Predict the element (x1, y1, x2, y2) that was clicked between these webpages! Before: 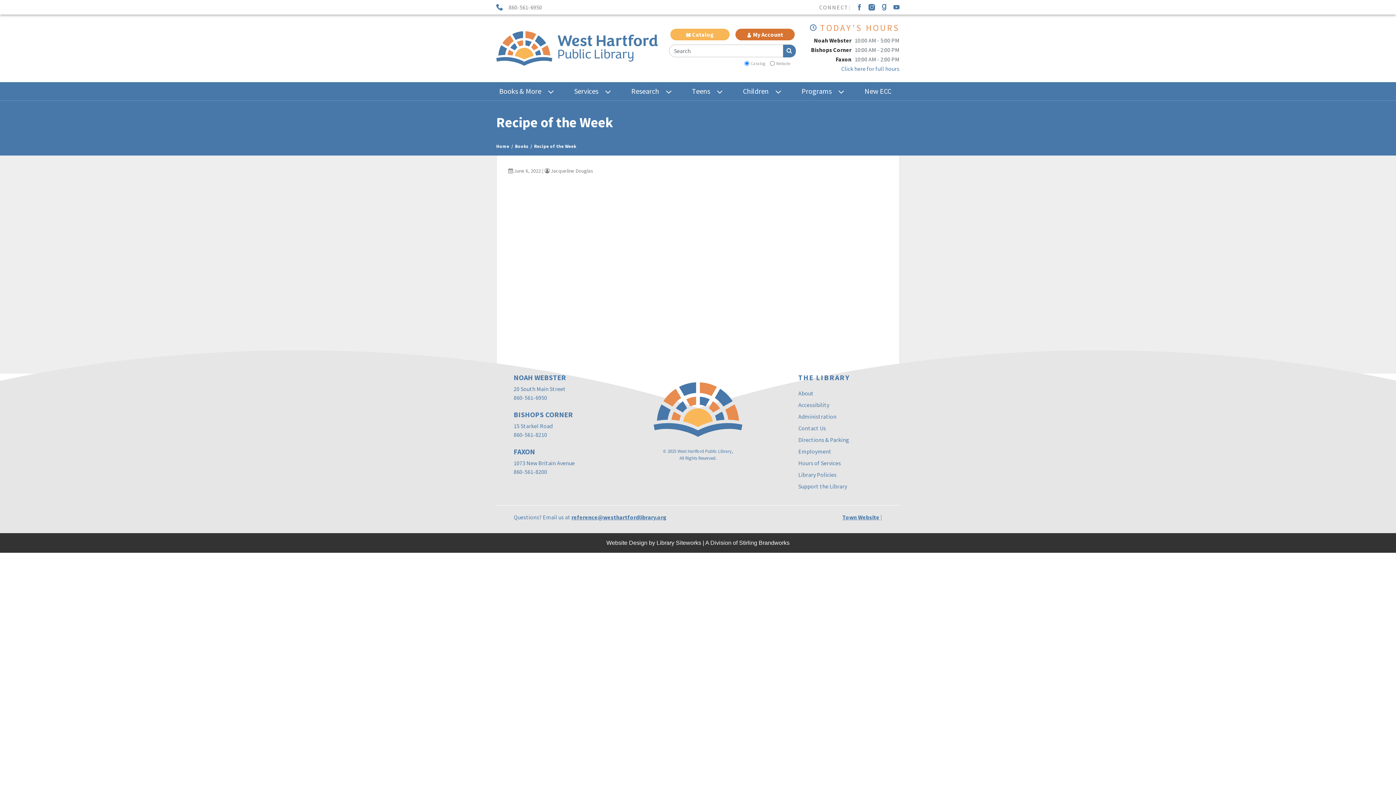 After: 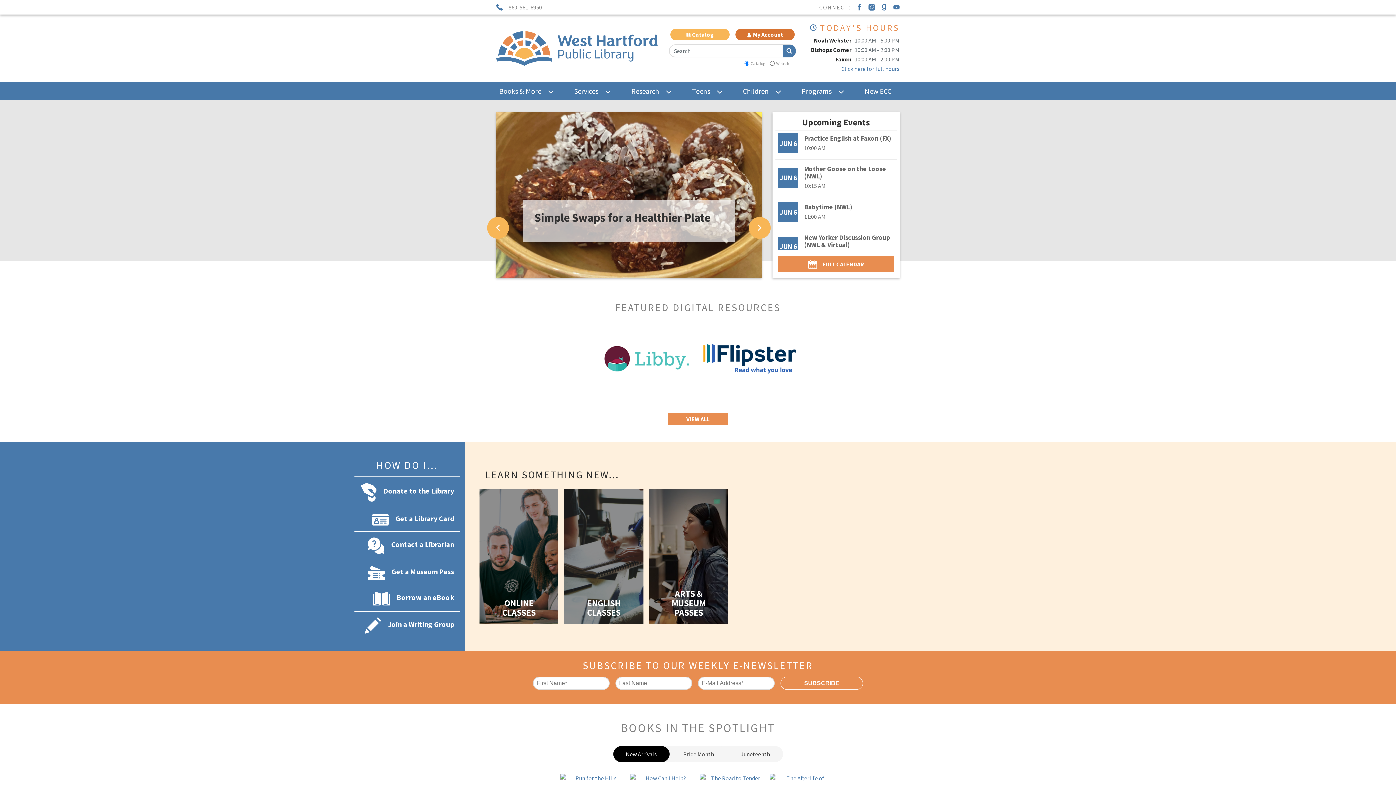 Action: bbox: (496, 31, 658, 65)